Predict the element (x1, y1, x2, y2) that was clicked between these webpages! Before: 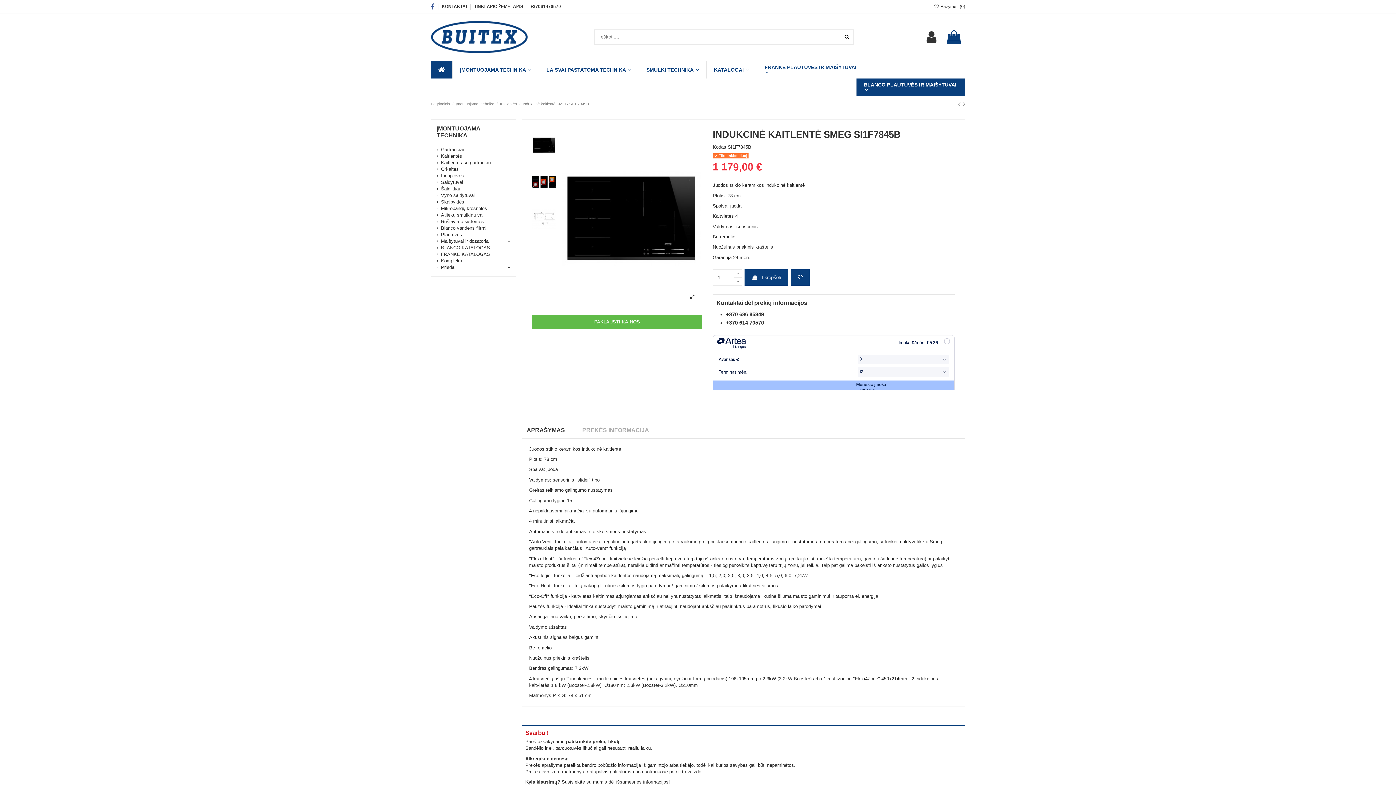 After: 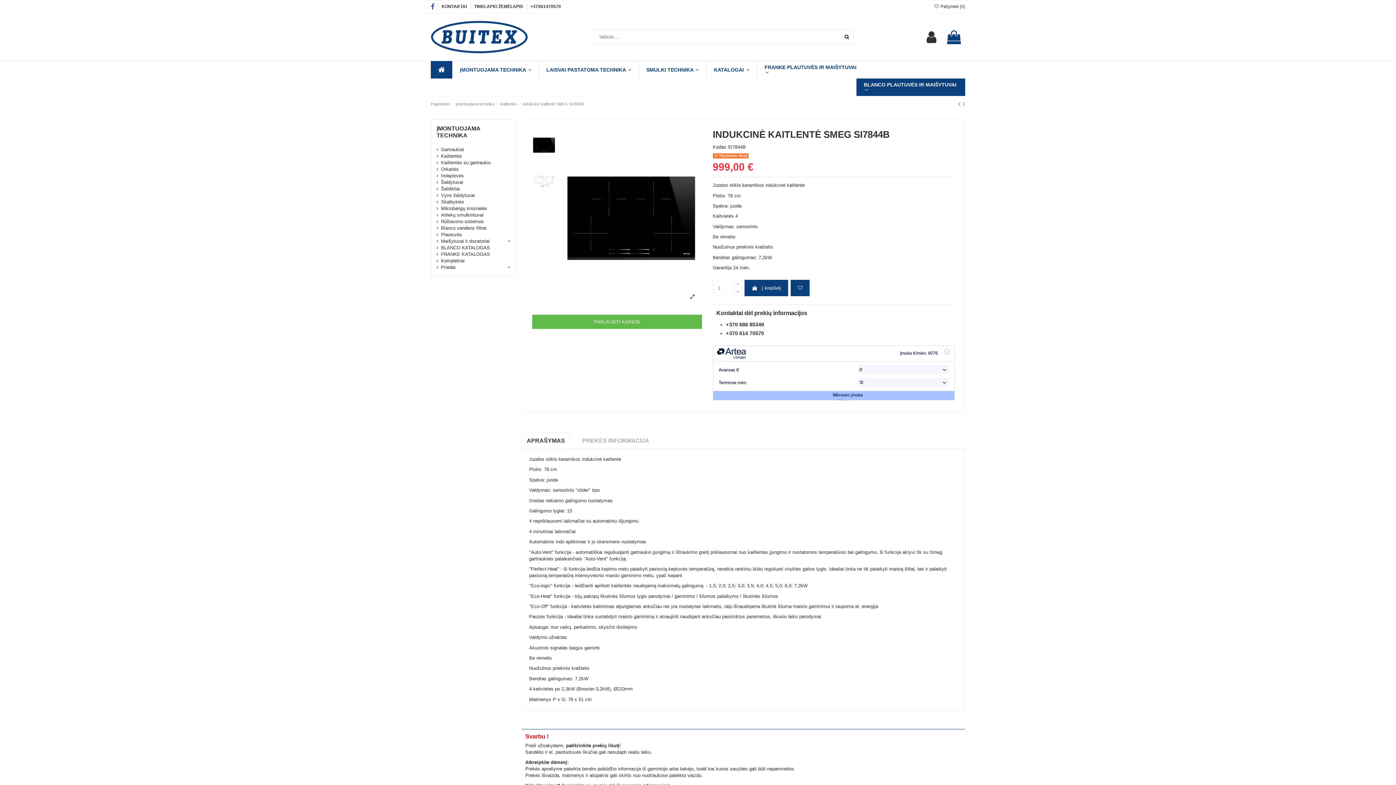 Action: bbox: (958, 99, 962, 107) label:  